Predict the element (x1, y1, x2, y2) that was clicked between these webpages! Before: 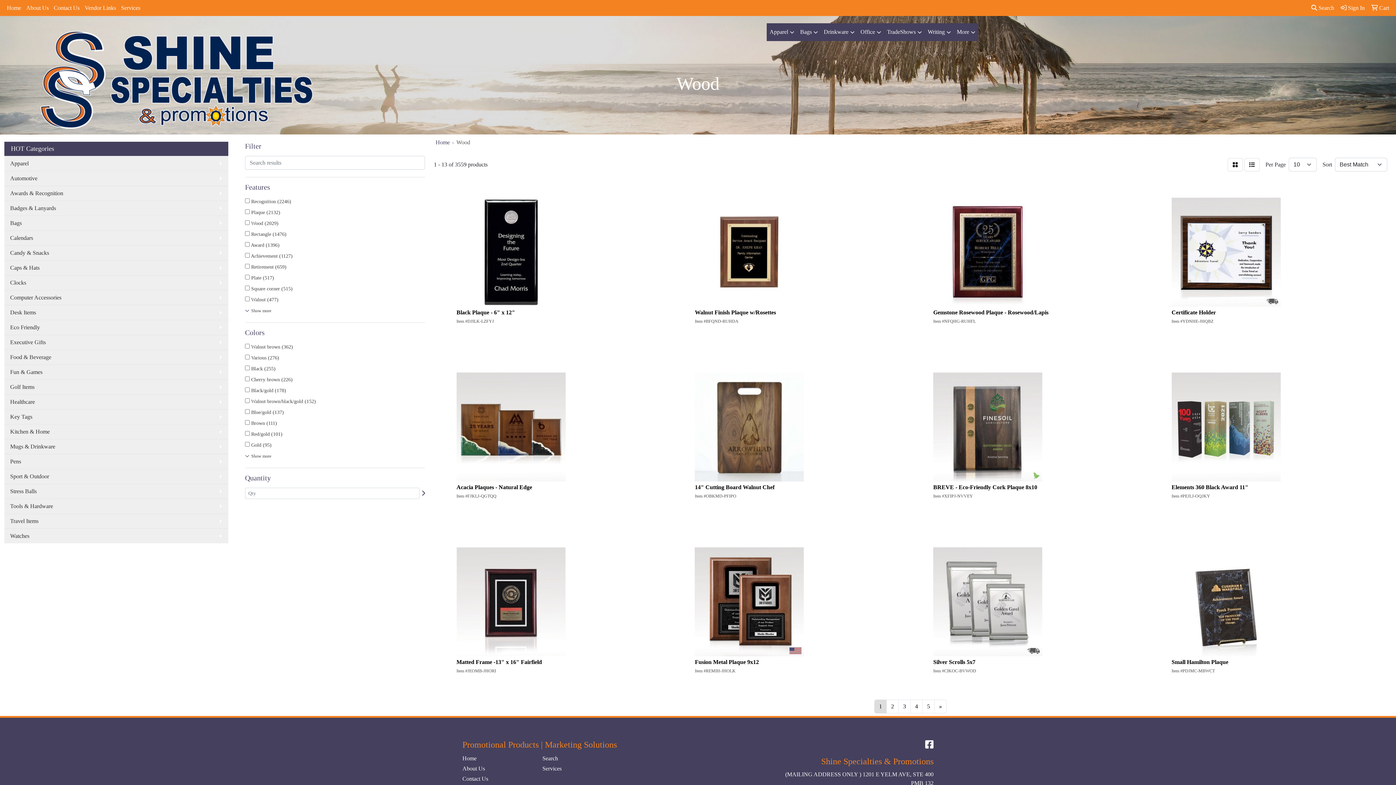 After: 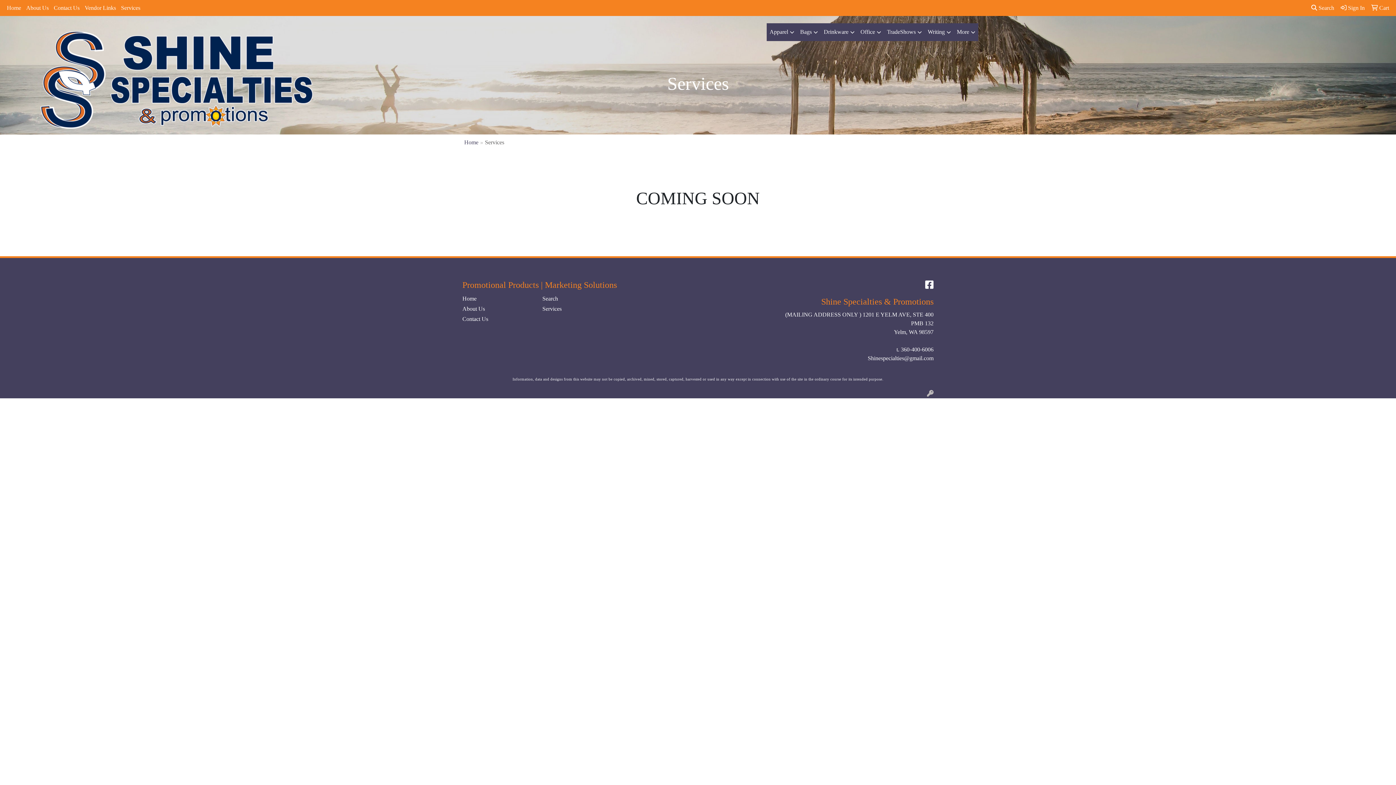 Action: label: Services bbox: (542, 764, 613, 774)